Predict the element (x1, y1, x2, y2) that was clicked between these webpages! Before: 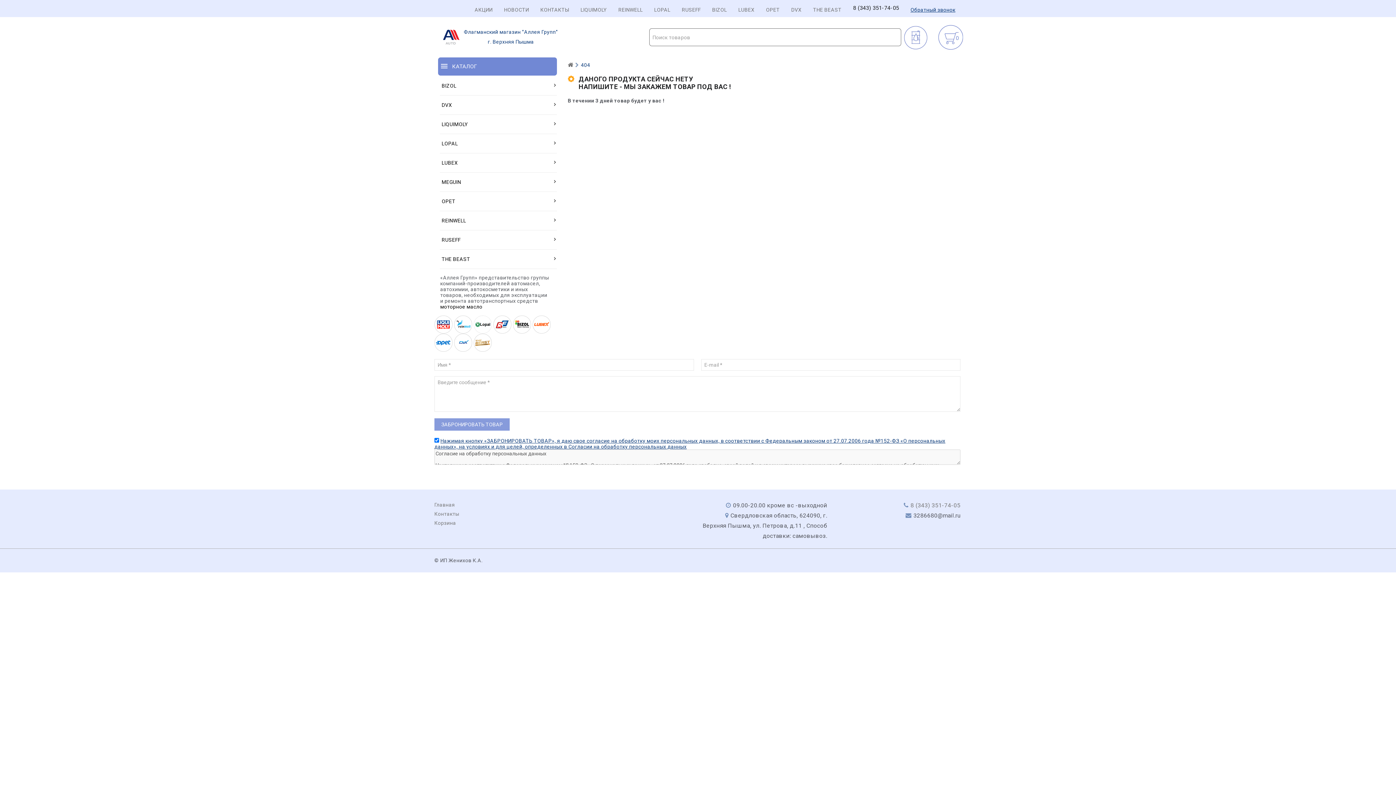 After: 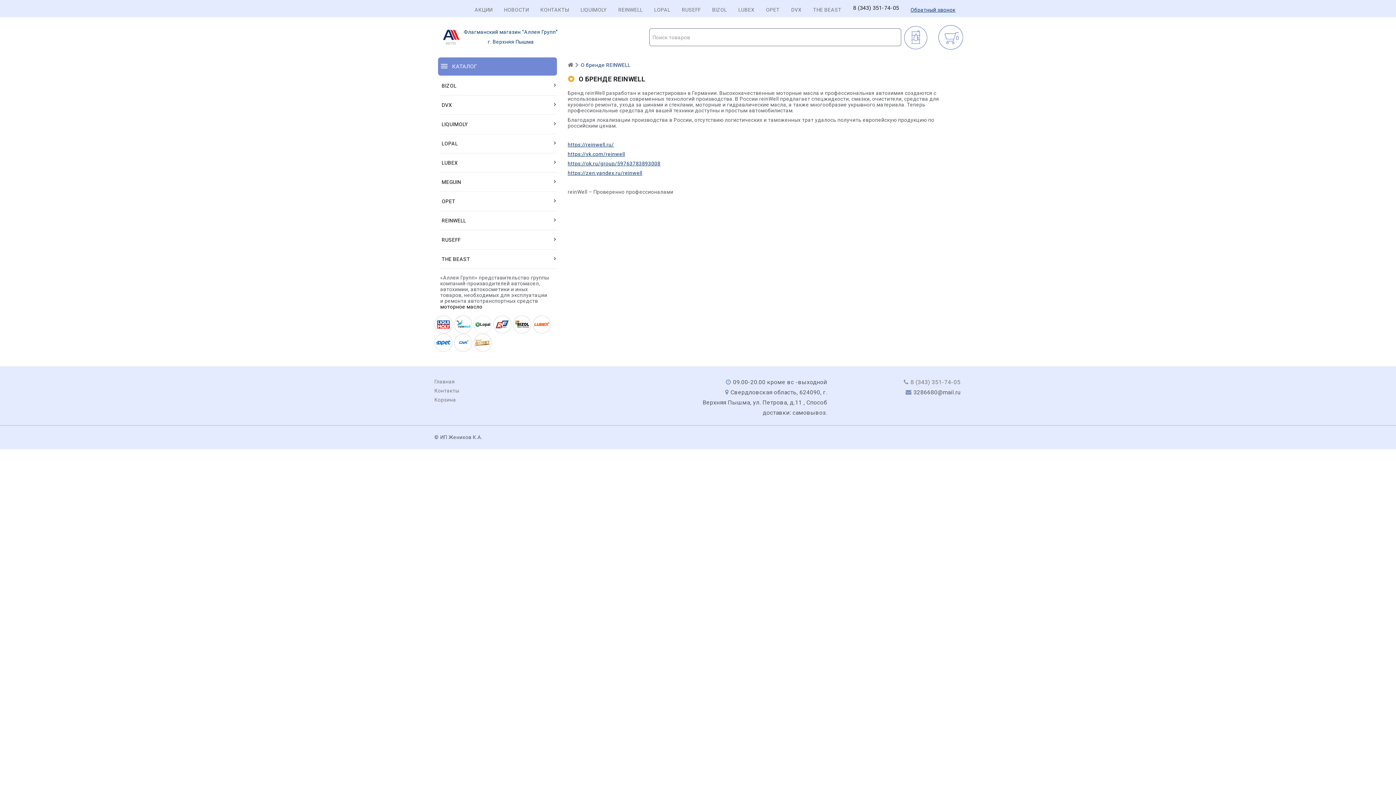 Action: bbox: (618, 6, 642, 12) label: REINWELL